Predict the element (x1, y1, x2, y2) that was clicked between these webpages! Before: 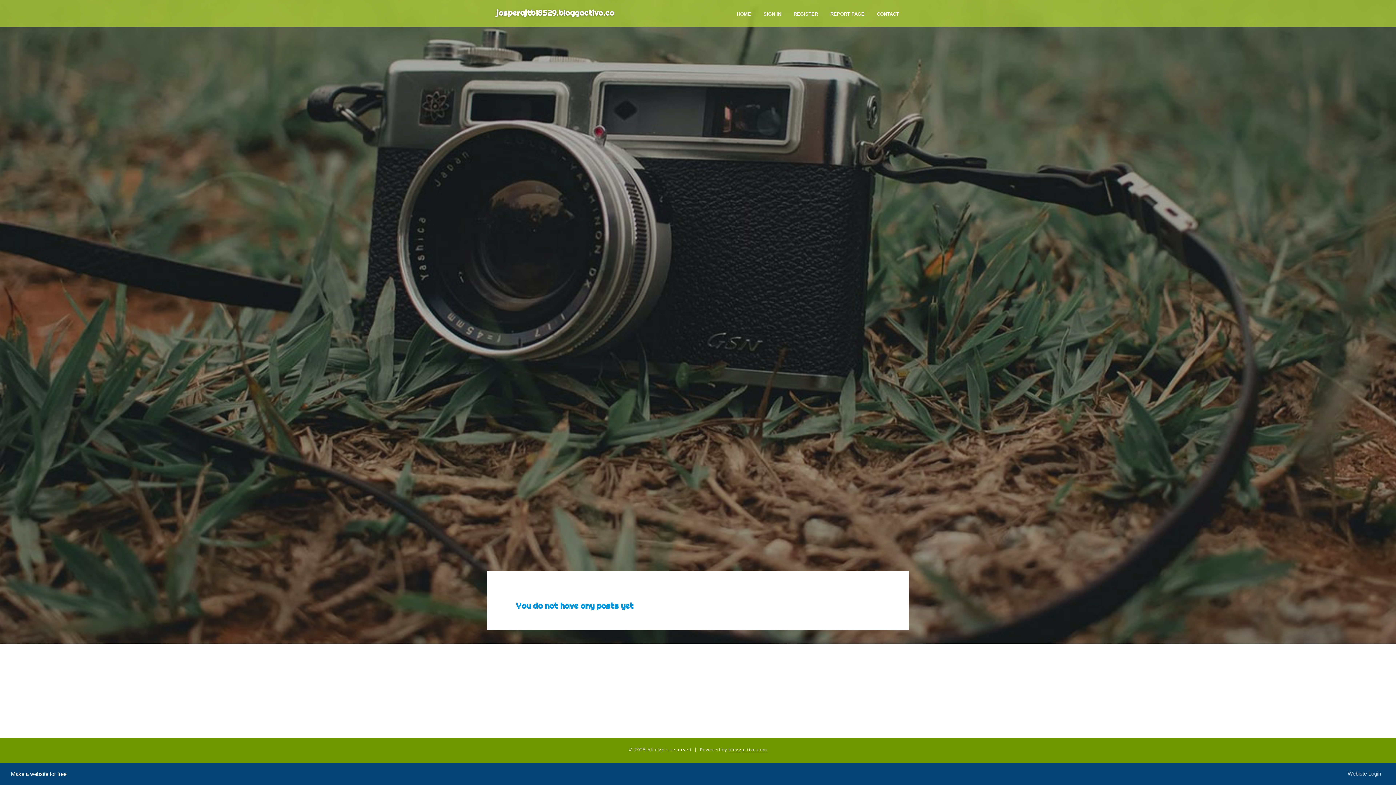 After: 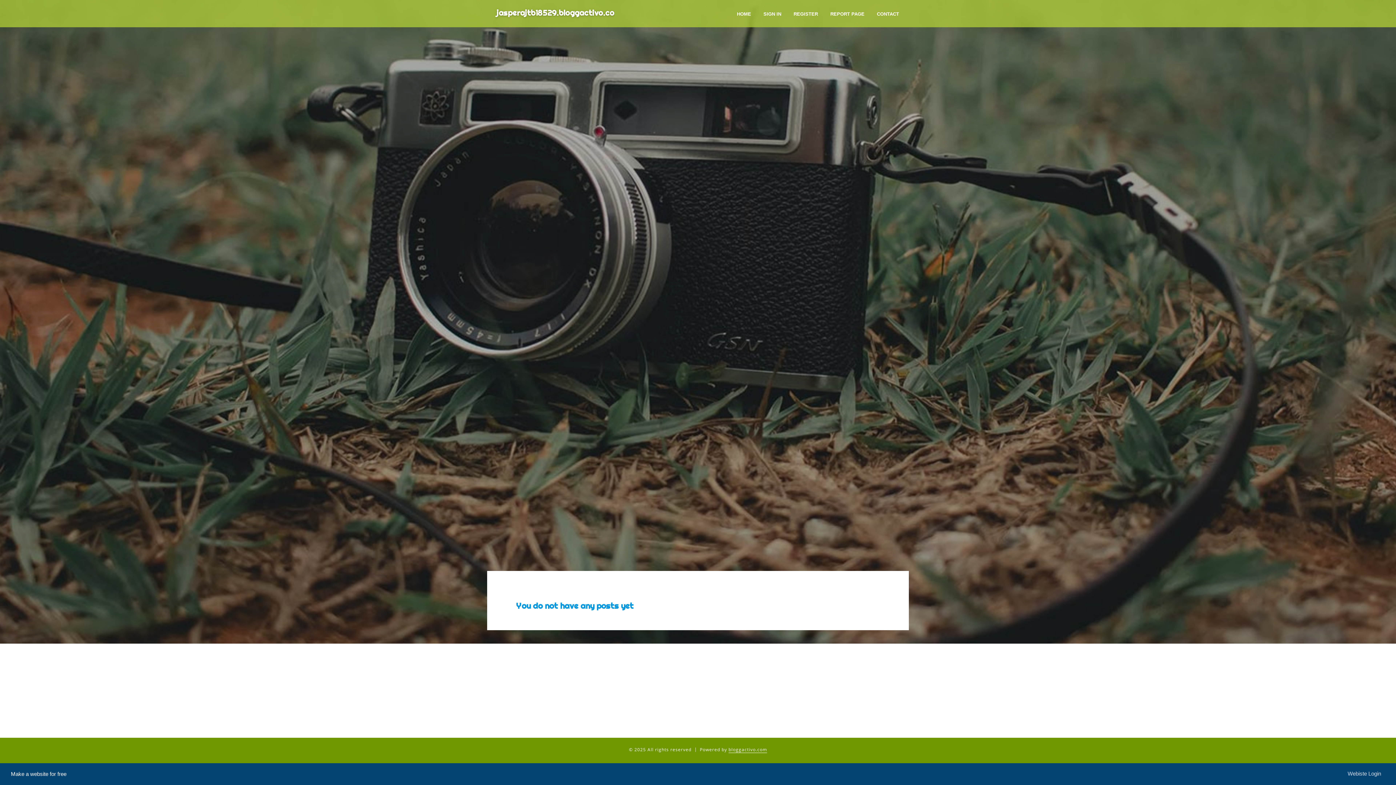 Action: bbox: (728, 746, 767, 753) label: bloggactivo.com